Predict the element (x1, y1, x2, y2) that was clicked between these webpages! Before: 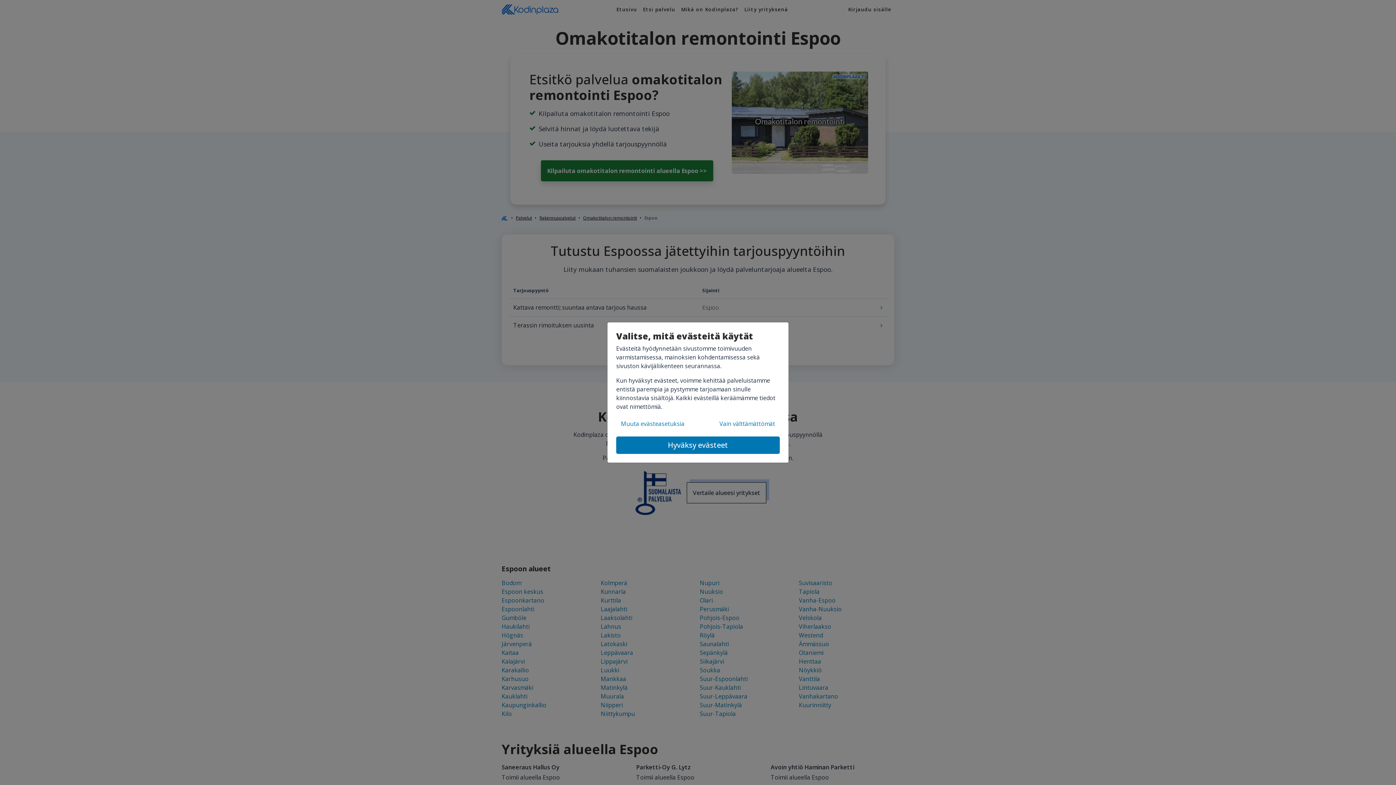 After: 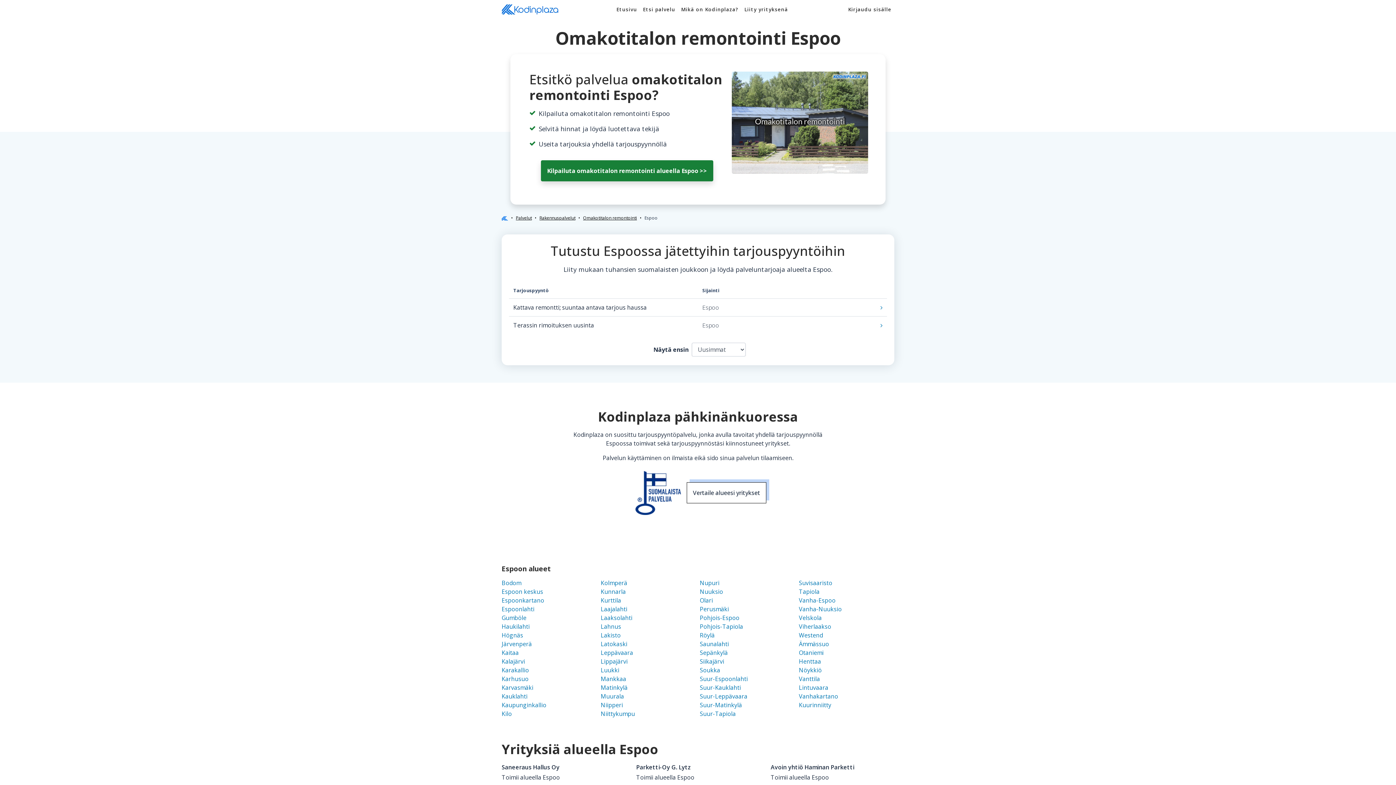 Action: label: Vain välttämättömät bbox: (714, 417, 780, 430)